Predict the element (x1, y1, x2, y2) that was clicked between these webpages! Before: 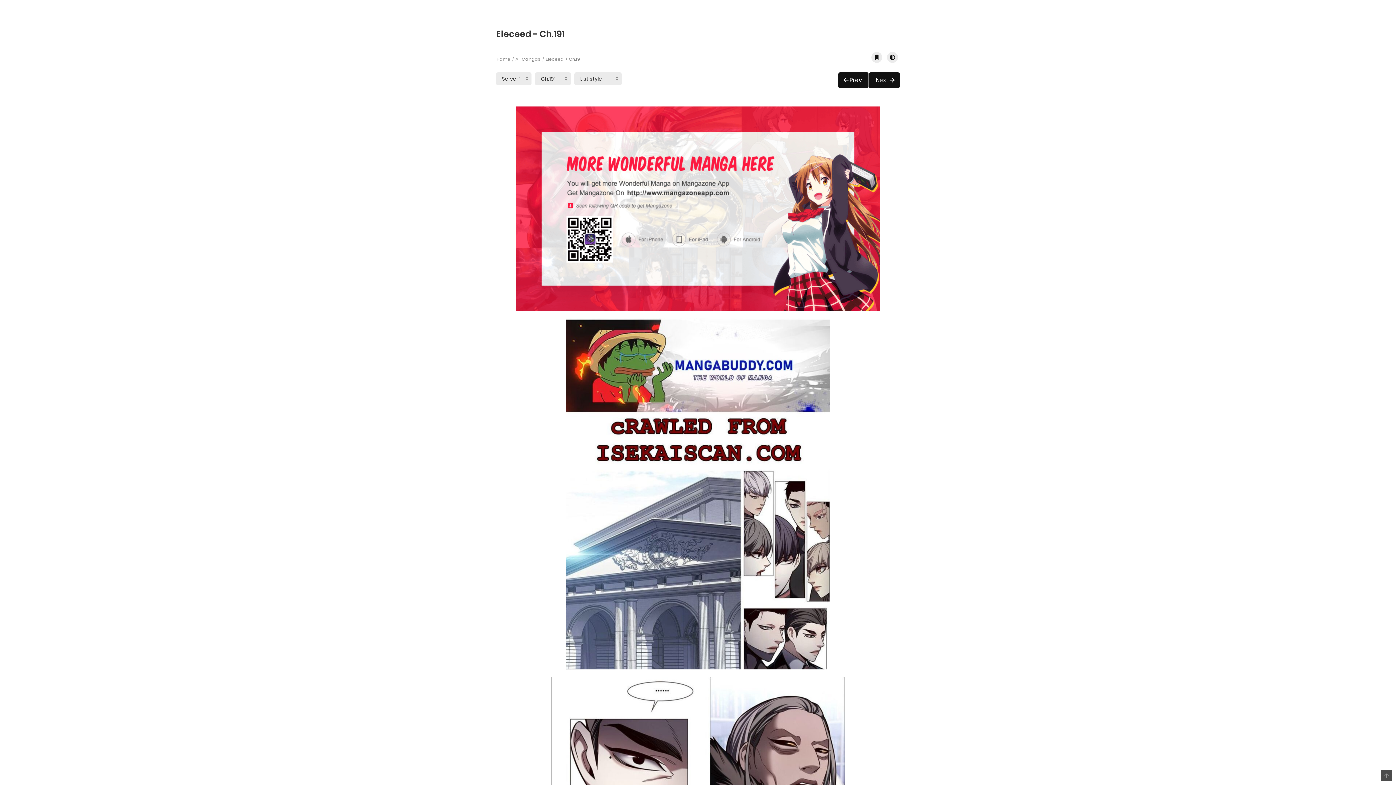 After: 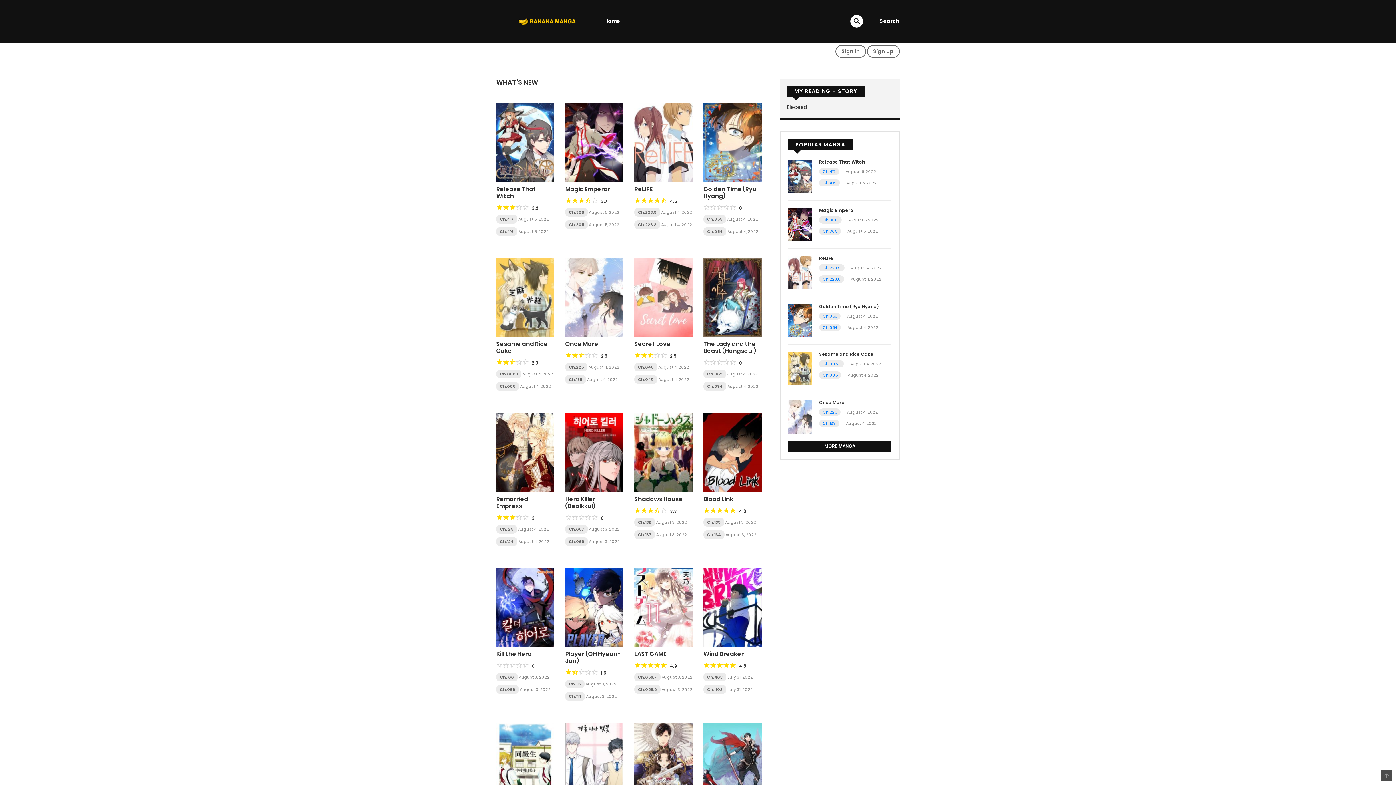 Action: label: Home bbox: (496, 56, 510, 62)